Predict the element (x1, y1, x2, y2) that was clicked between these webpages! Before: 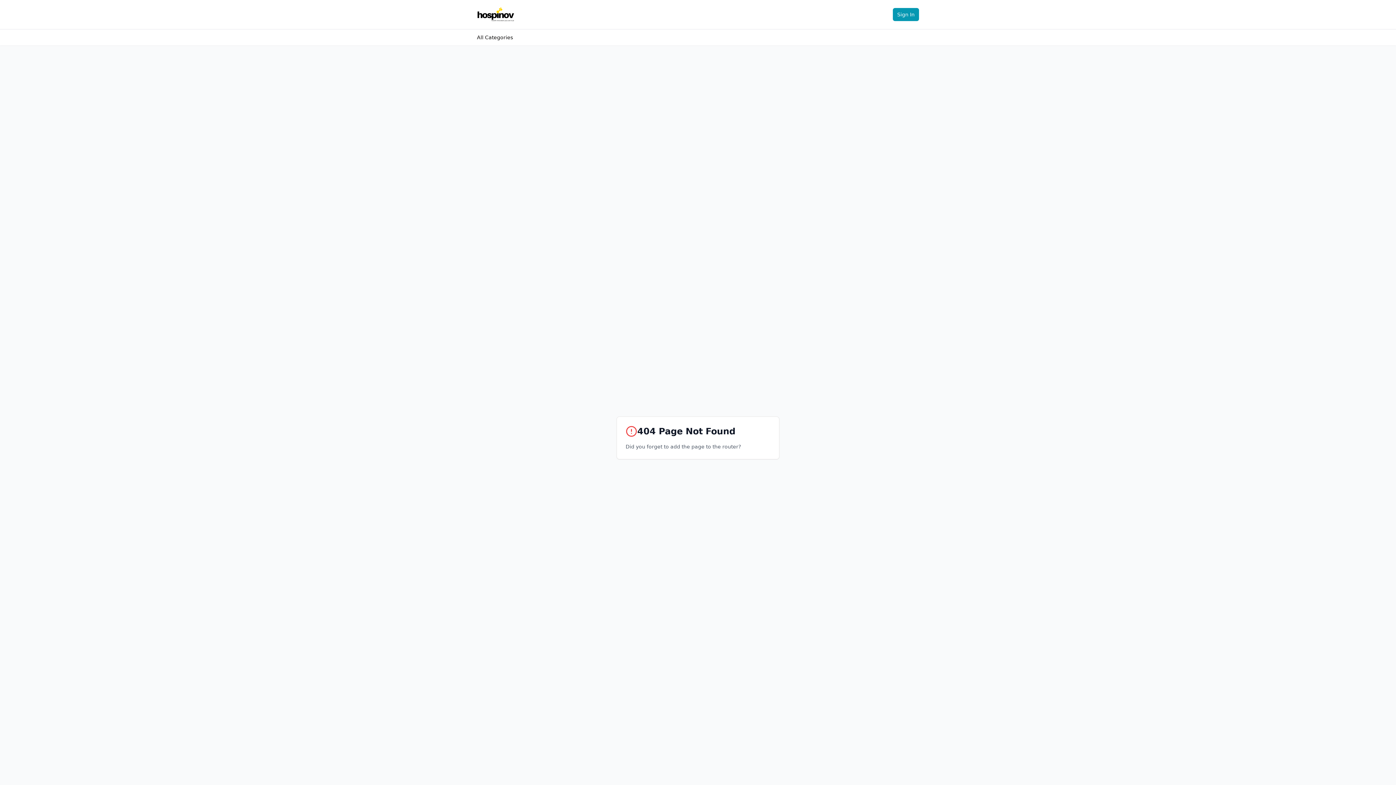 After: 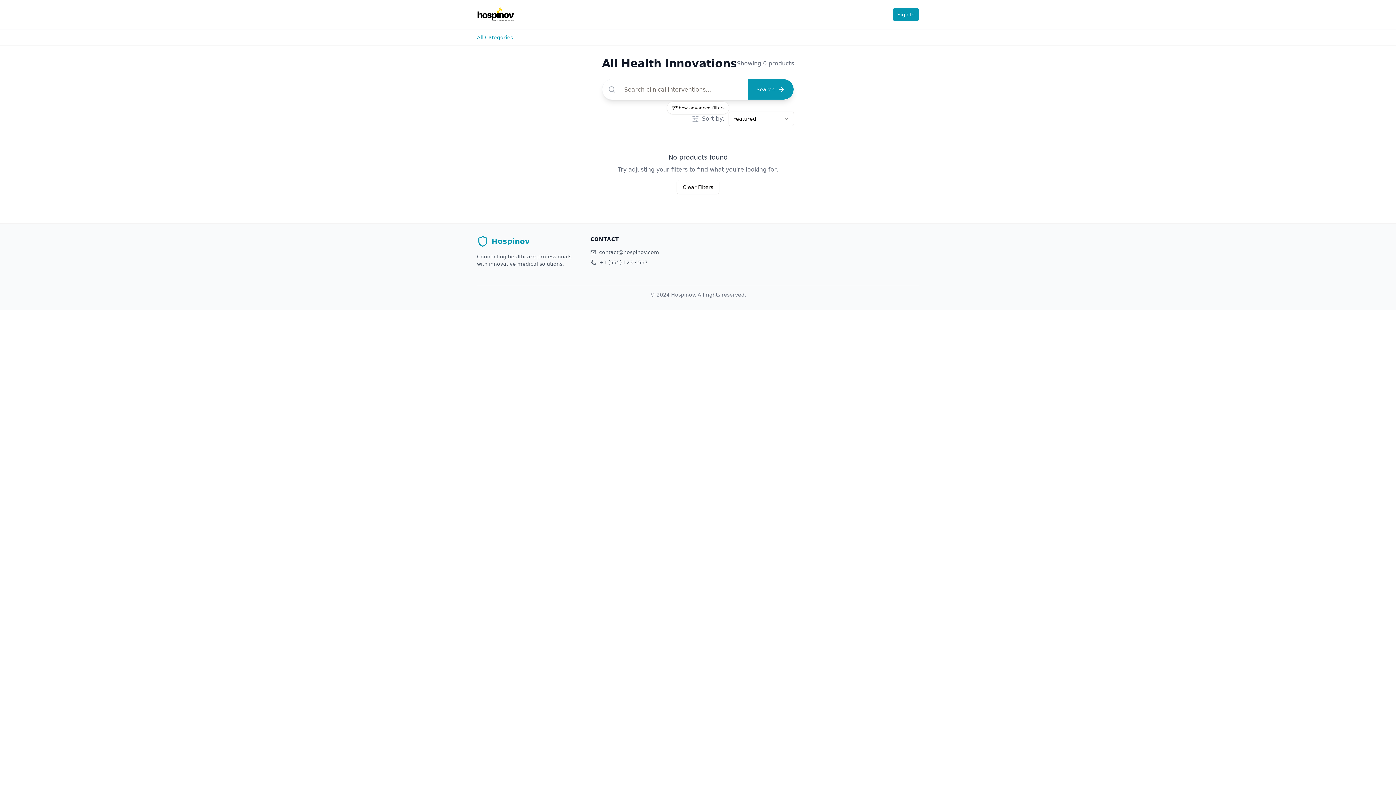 Action: bbox: (477, 33, 513, 41) label: All Categories